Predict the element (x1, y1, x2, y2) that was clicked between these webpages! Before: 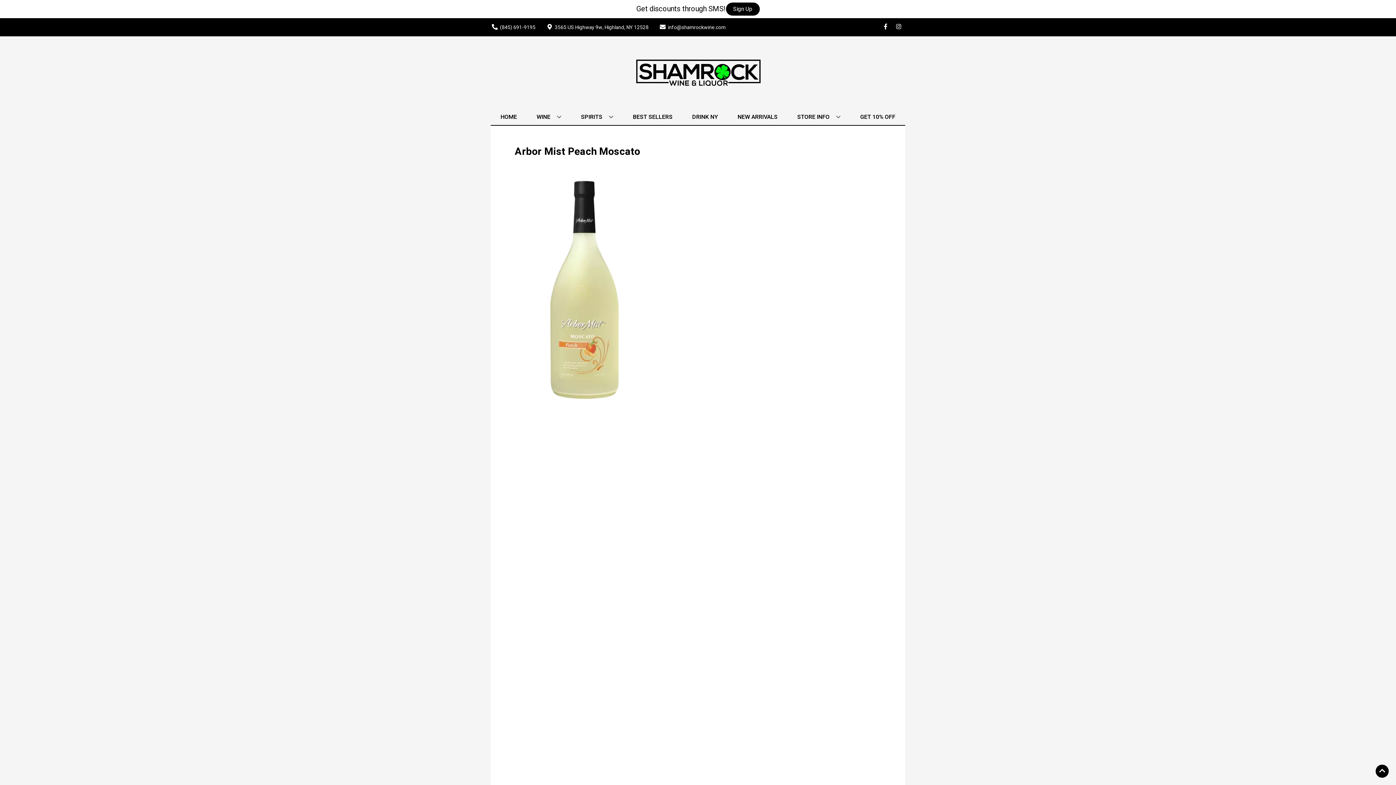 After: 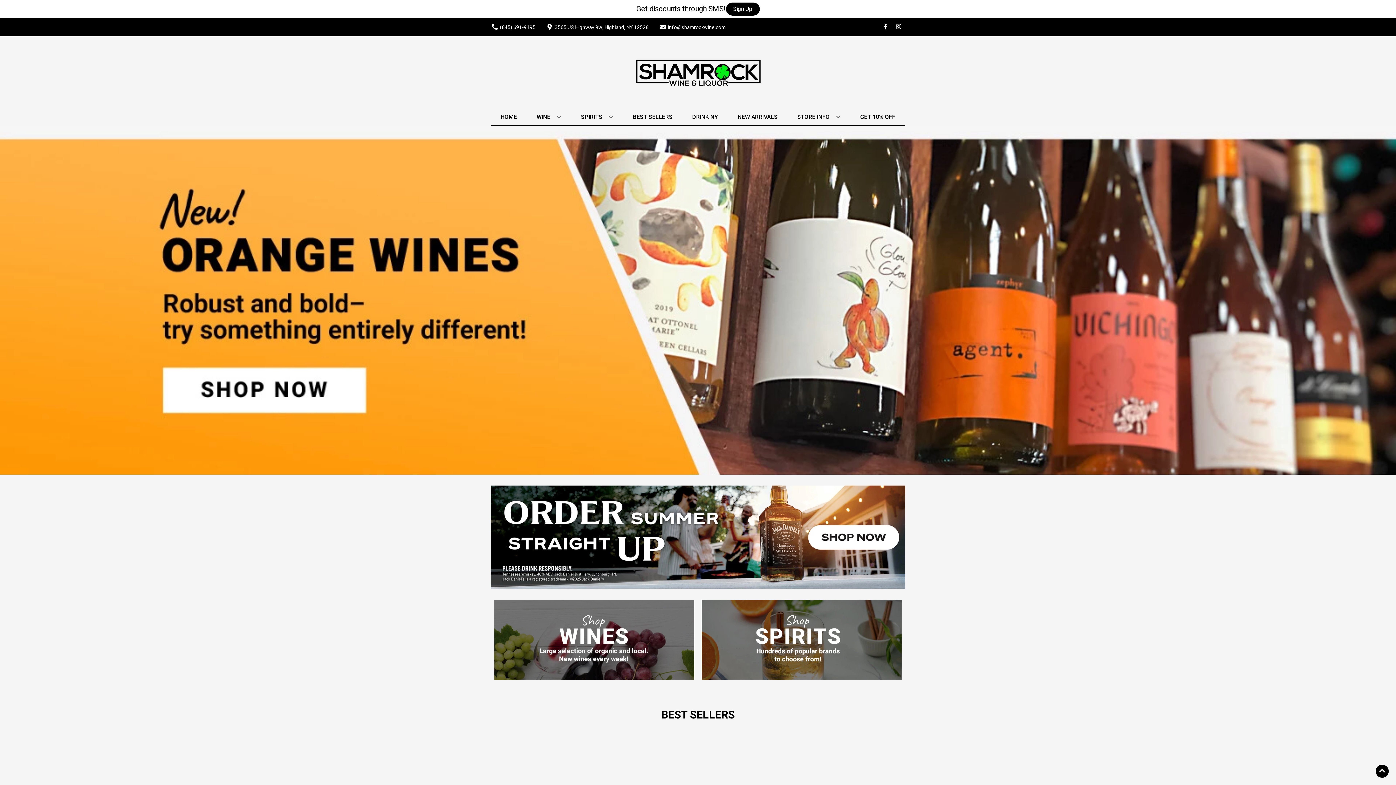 Action: label: HOME bbox: (497, 109, 520, 125)